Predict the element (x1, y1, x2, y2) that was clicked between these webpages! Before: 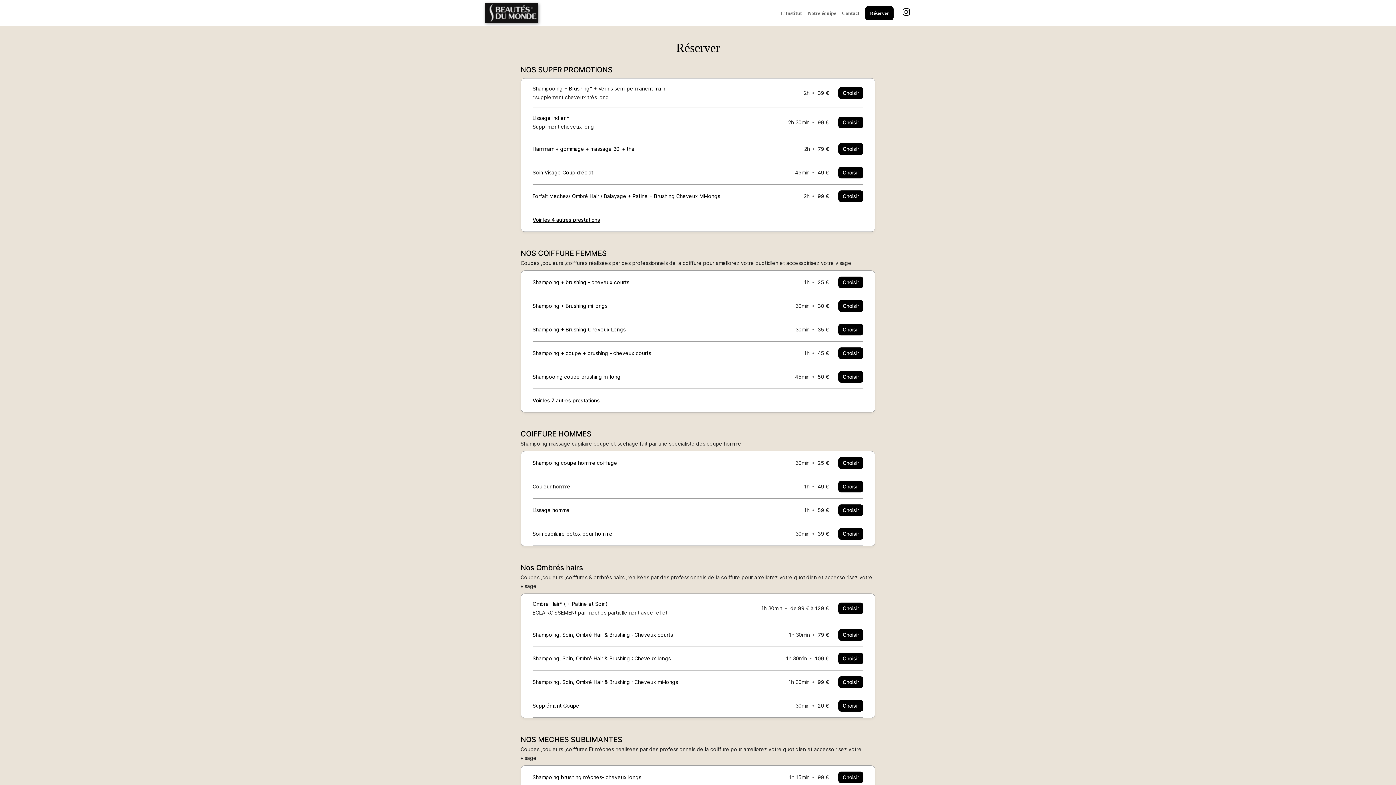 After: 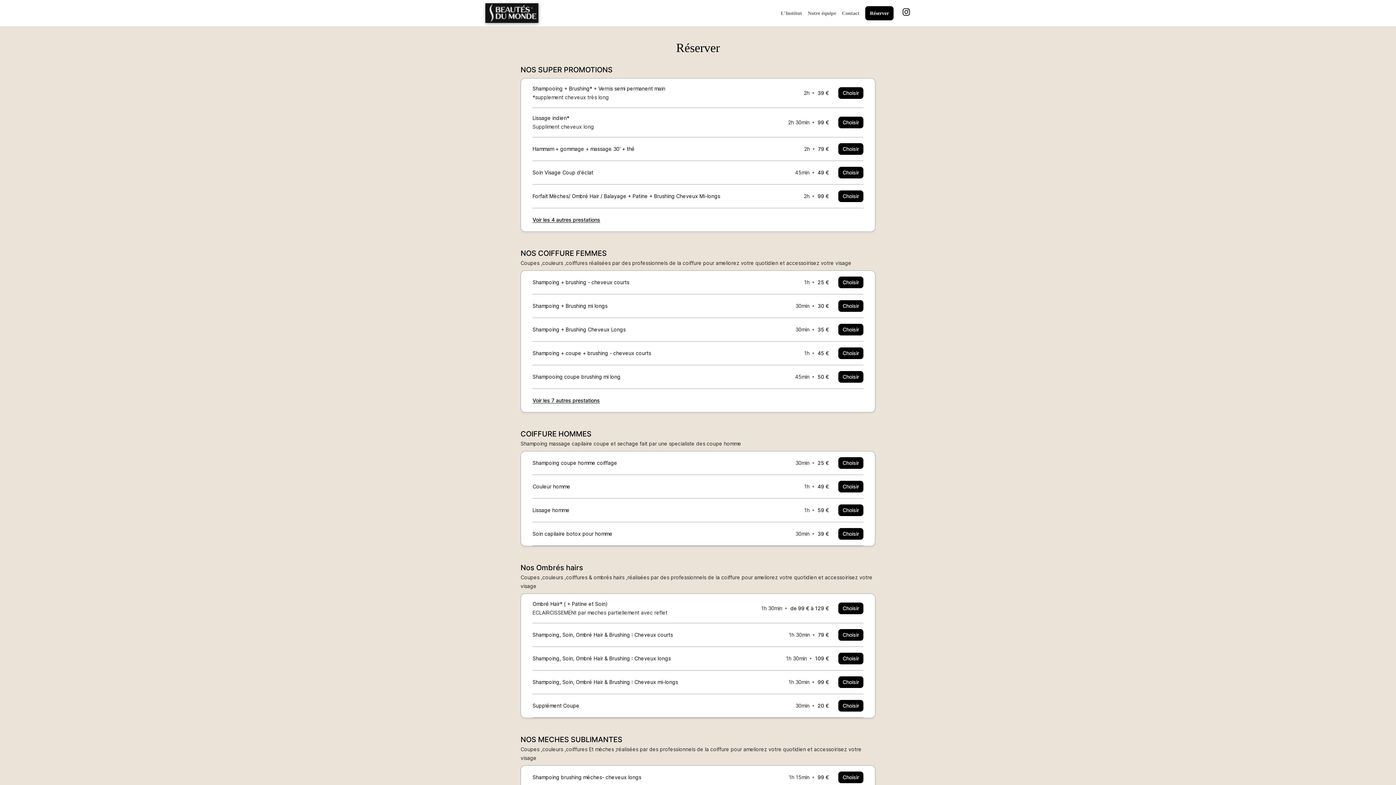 Action: bbox: (902, 7, 910, 18)